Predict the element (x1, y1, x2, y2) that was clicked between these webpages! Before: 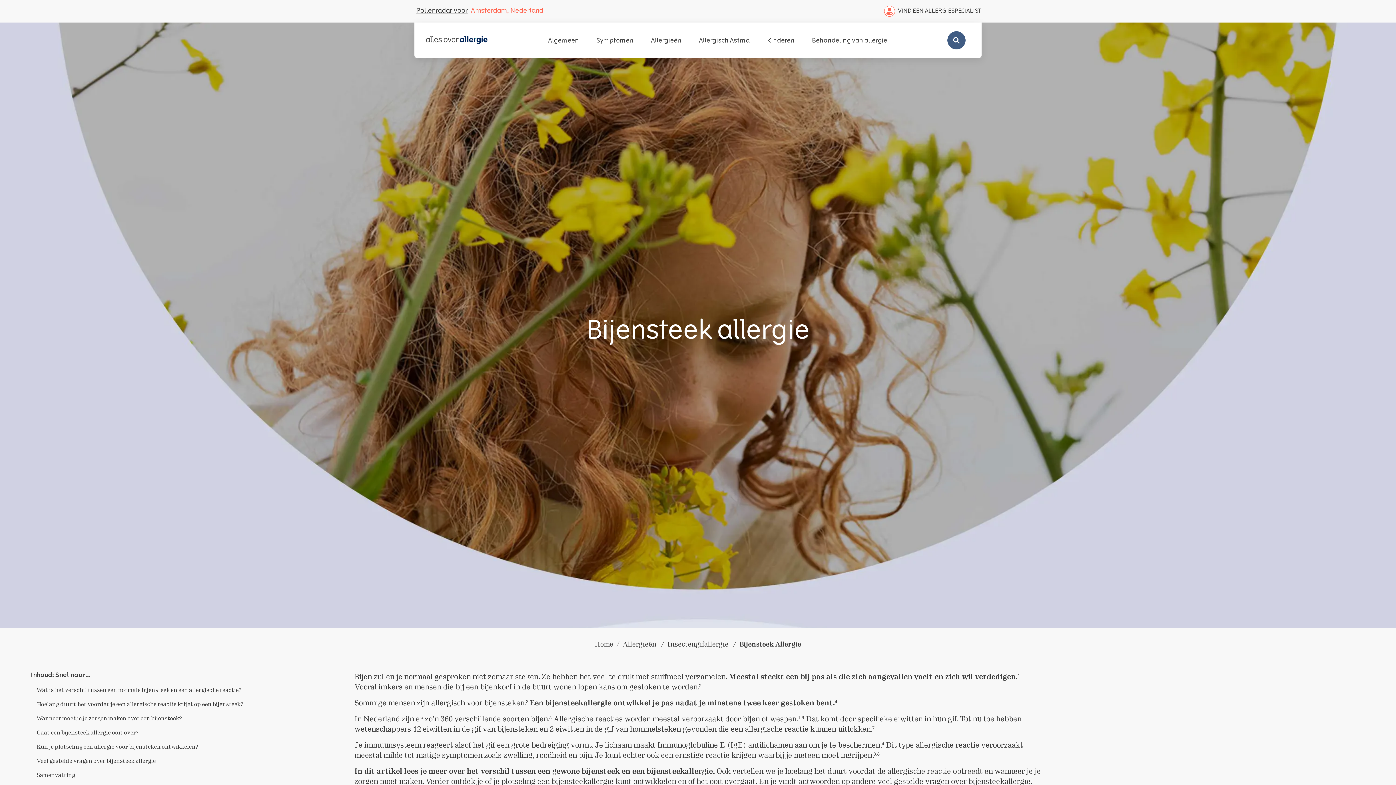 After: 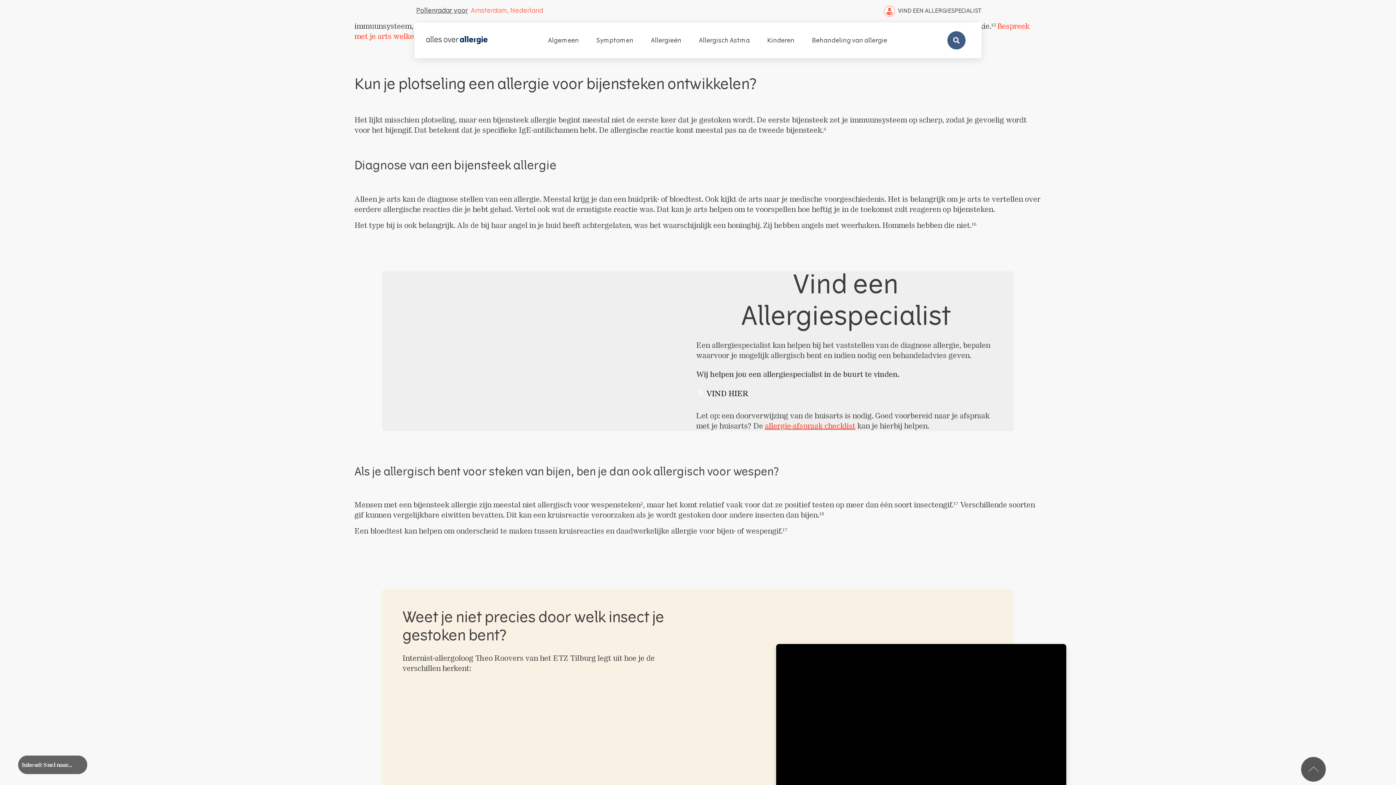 Action: bbox: (30, 741, 273, 755) label: .Kun je plotseling een allergie voor bijensteken ontwikkelen?